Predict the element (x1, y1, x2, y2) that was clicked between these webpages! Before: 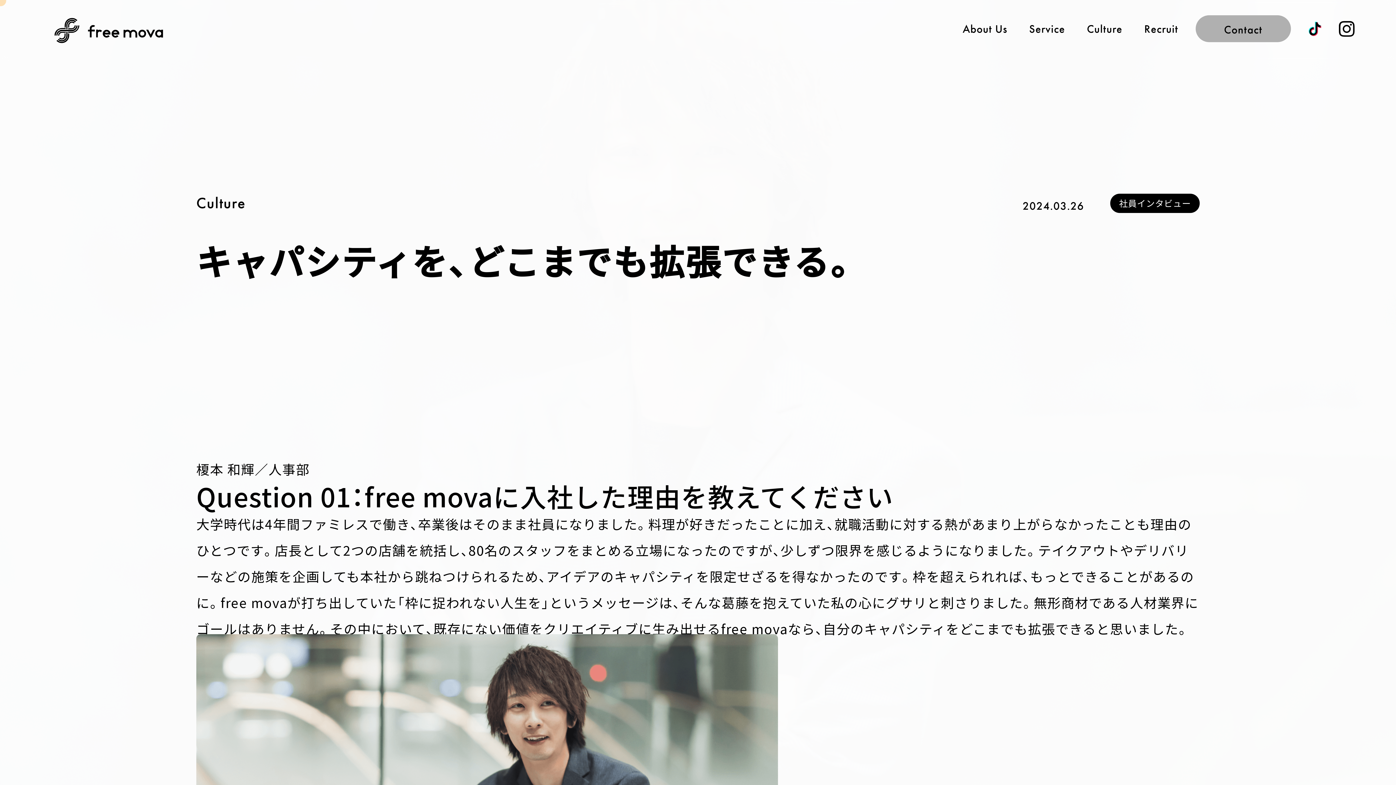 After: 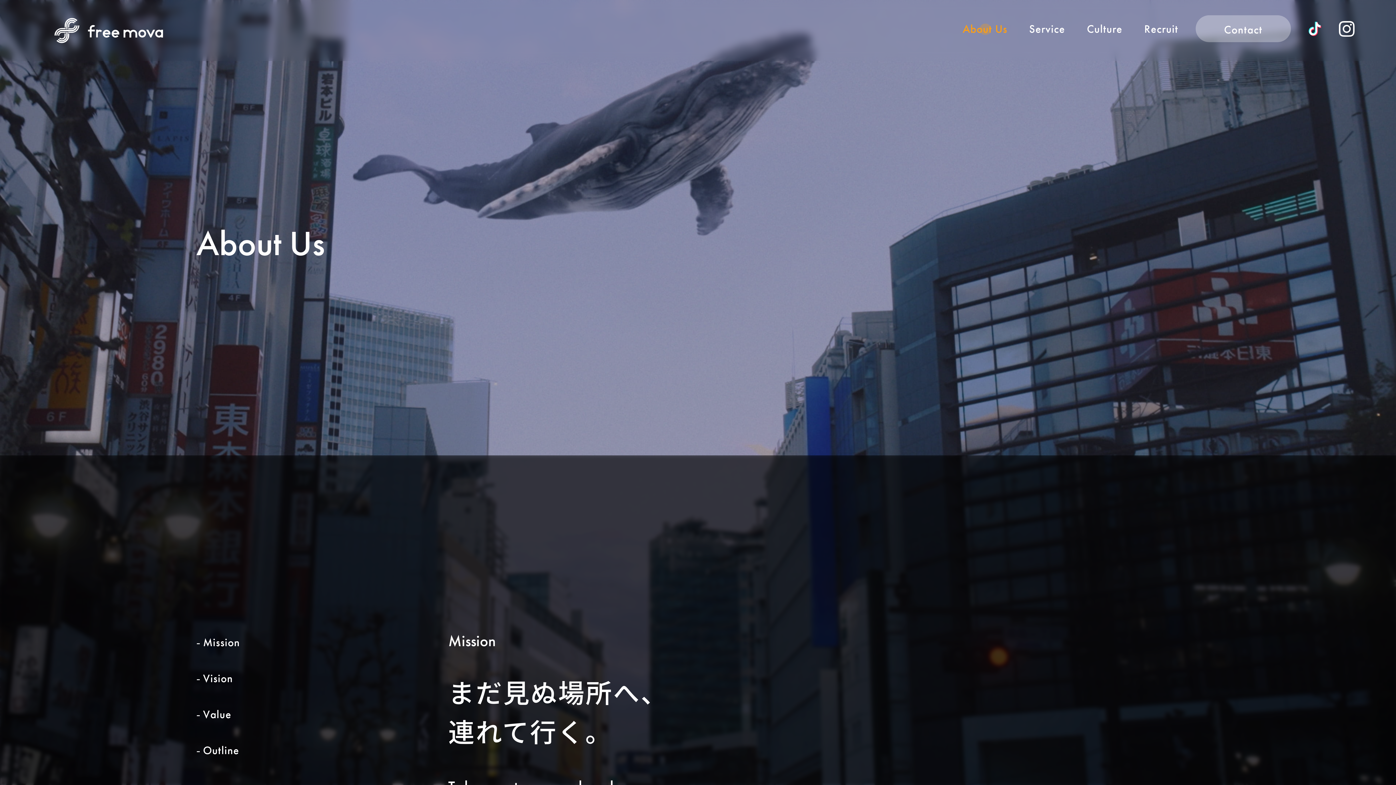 Action: bbox: (962, 9, 1007, 48) label: About Us